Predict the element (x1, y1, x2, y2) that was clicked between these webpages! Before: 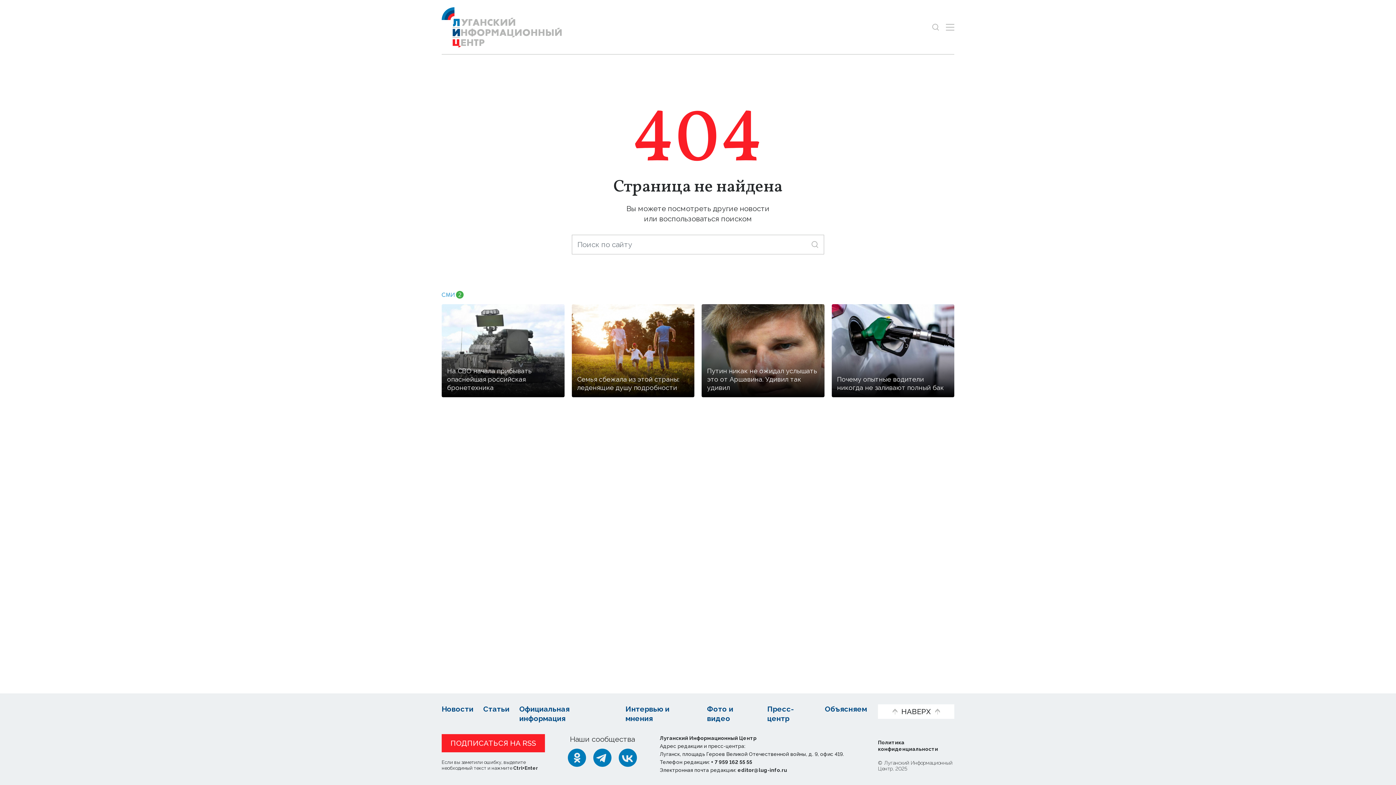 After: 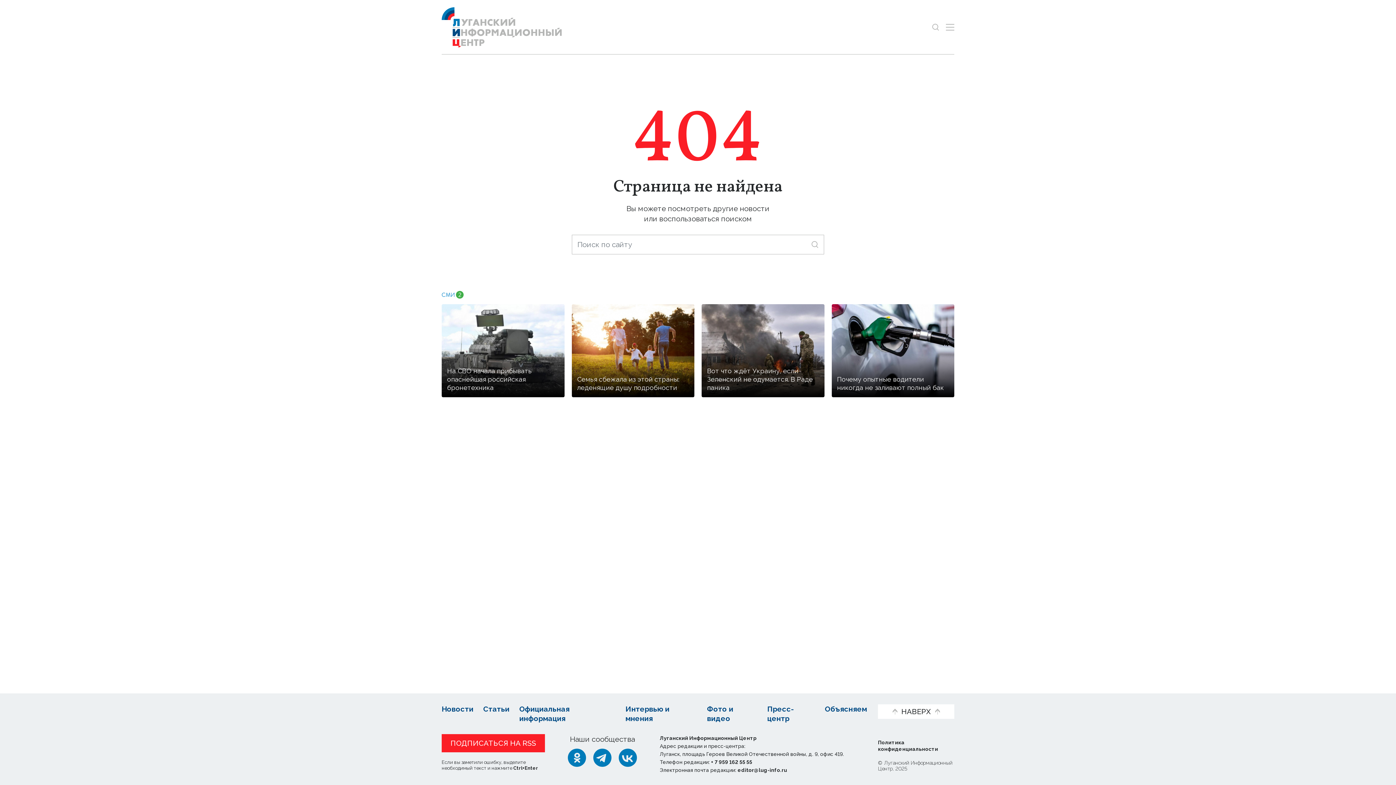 Action: label: Путин никак не ожидал услышать это от Аршавина. Удивил так удивил bbox: (701, 304, 824, 397)